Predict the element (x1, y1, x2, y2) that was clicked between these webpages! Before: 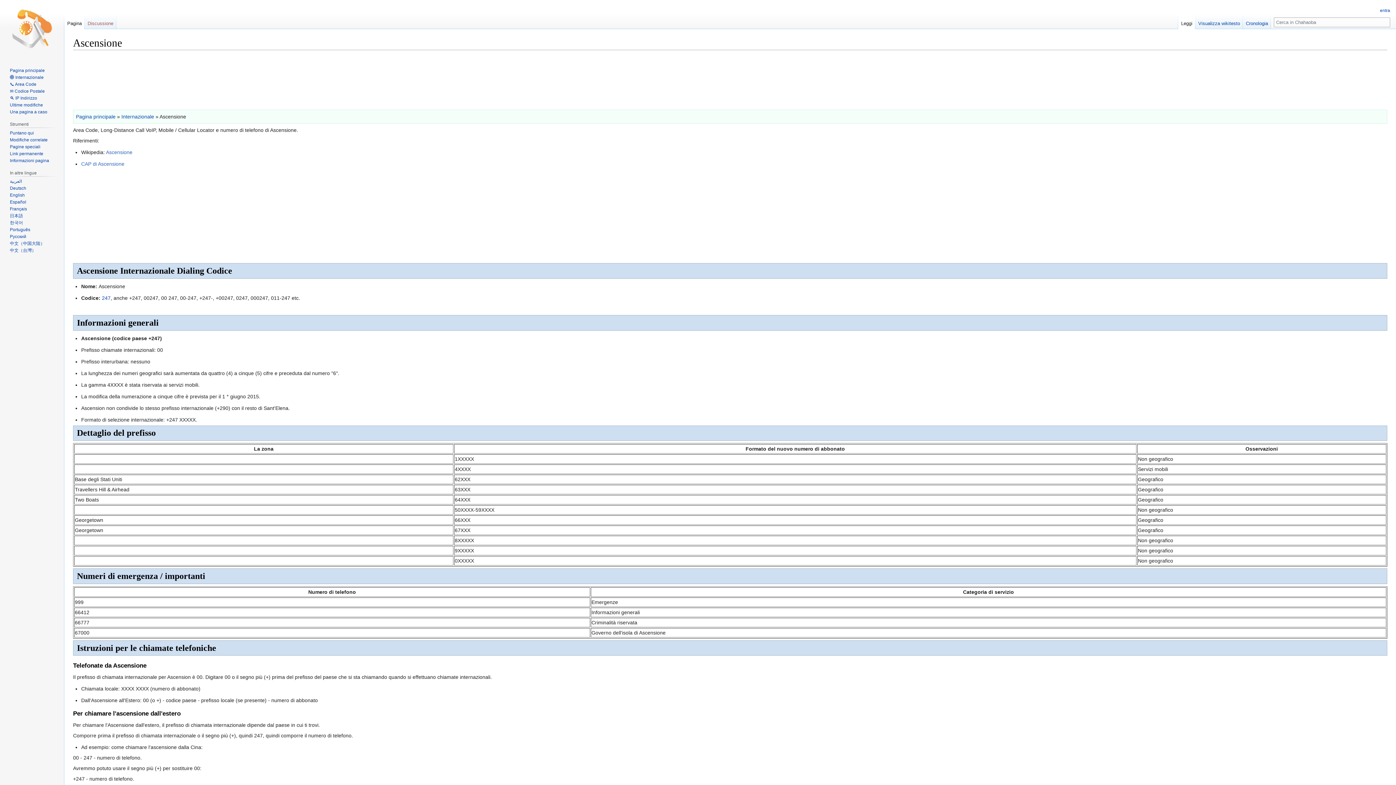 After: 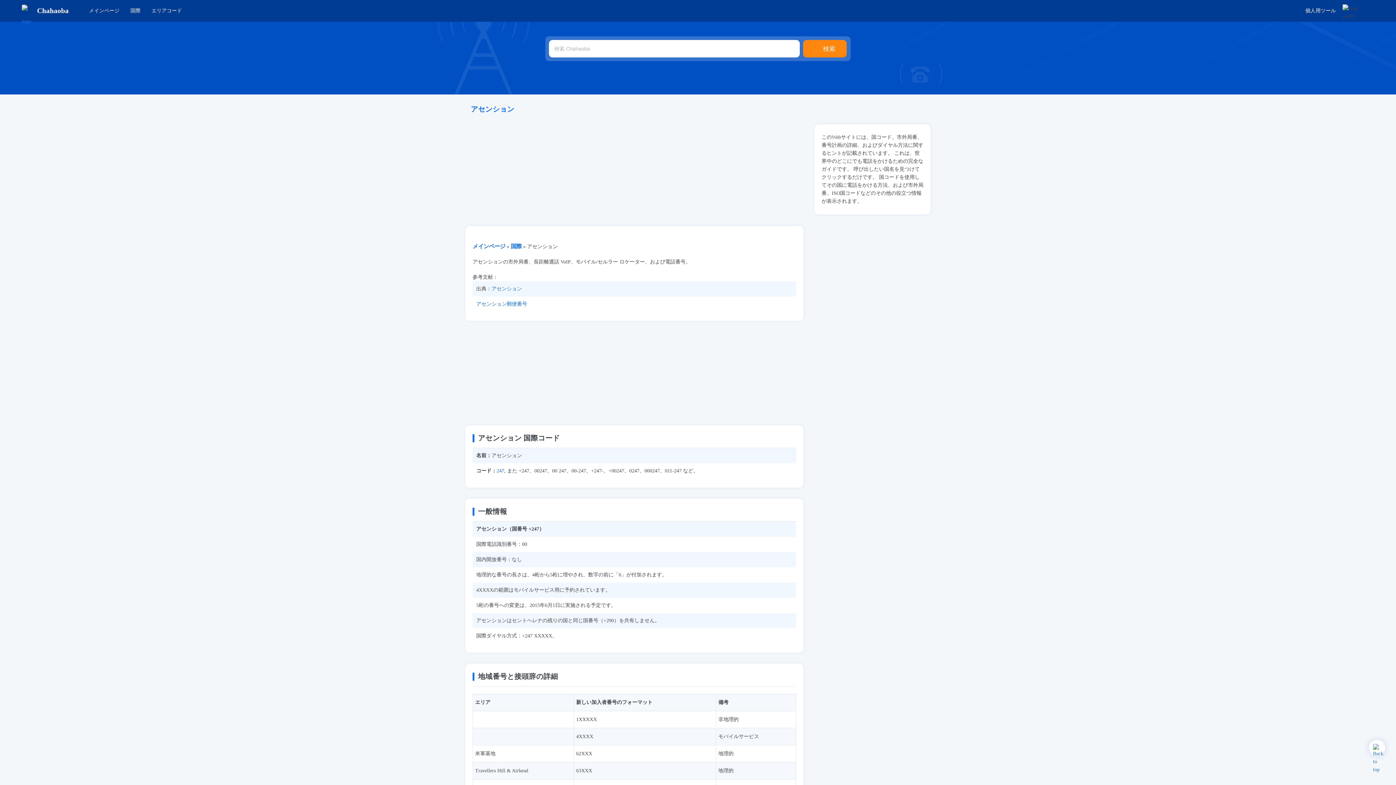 Action: bbox: (9, 213, 22, 218) label: 日本語